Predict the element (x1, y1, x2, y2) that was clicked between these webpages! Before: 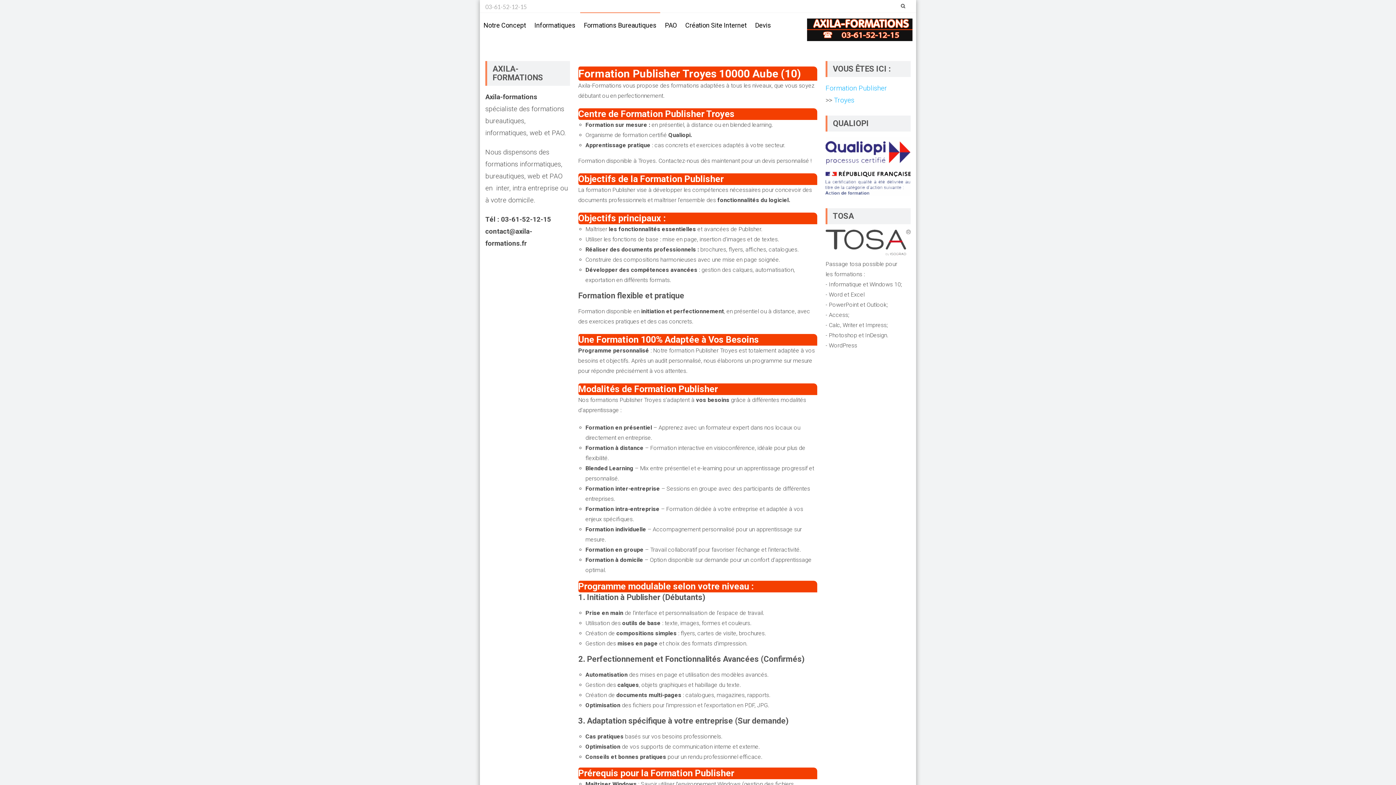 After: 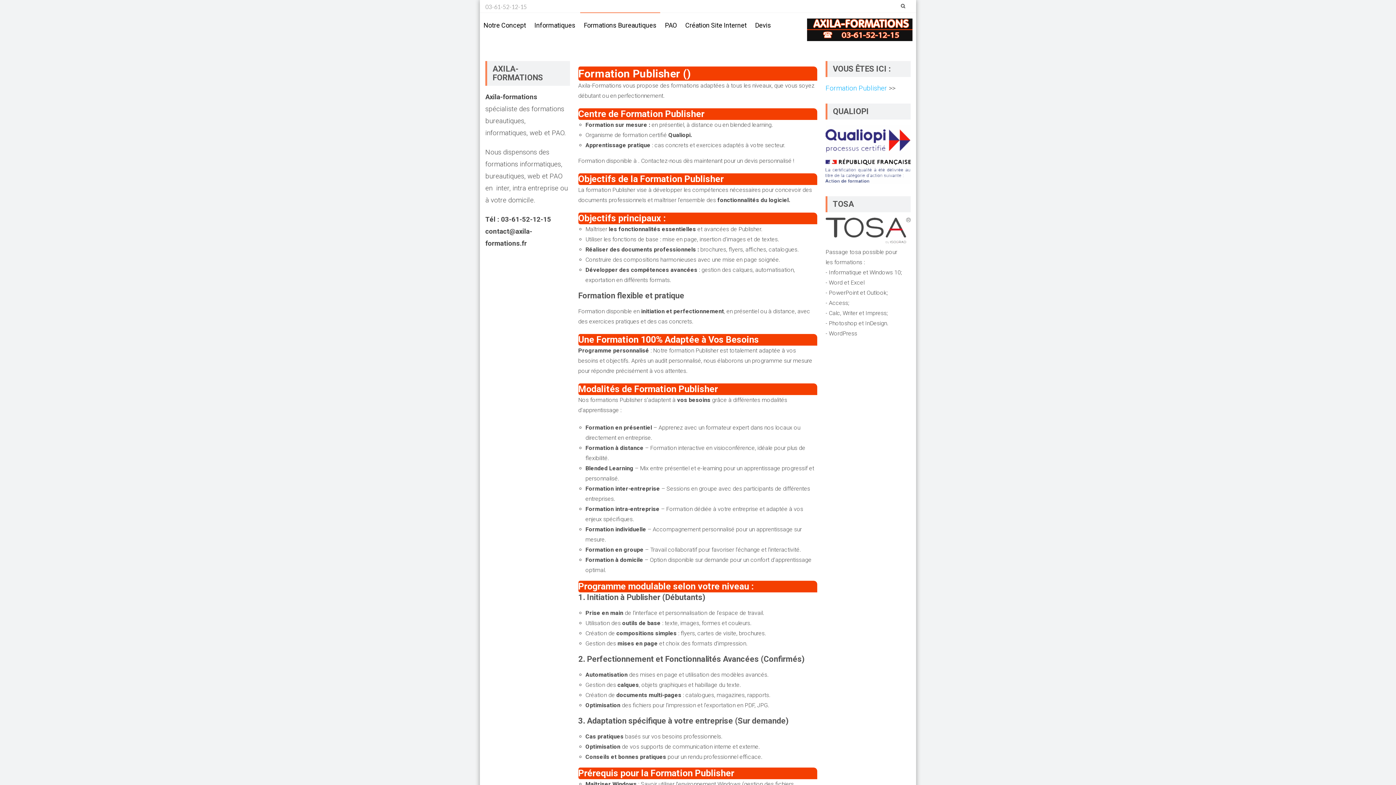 Action: bbox: (825, 84, 887, 92) label: Formation Publisher 